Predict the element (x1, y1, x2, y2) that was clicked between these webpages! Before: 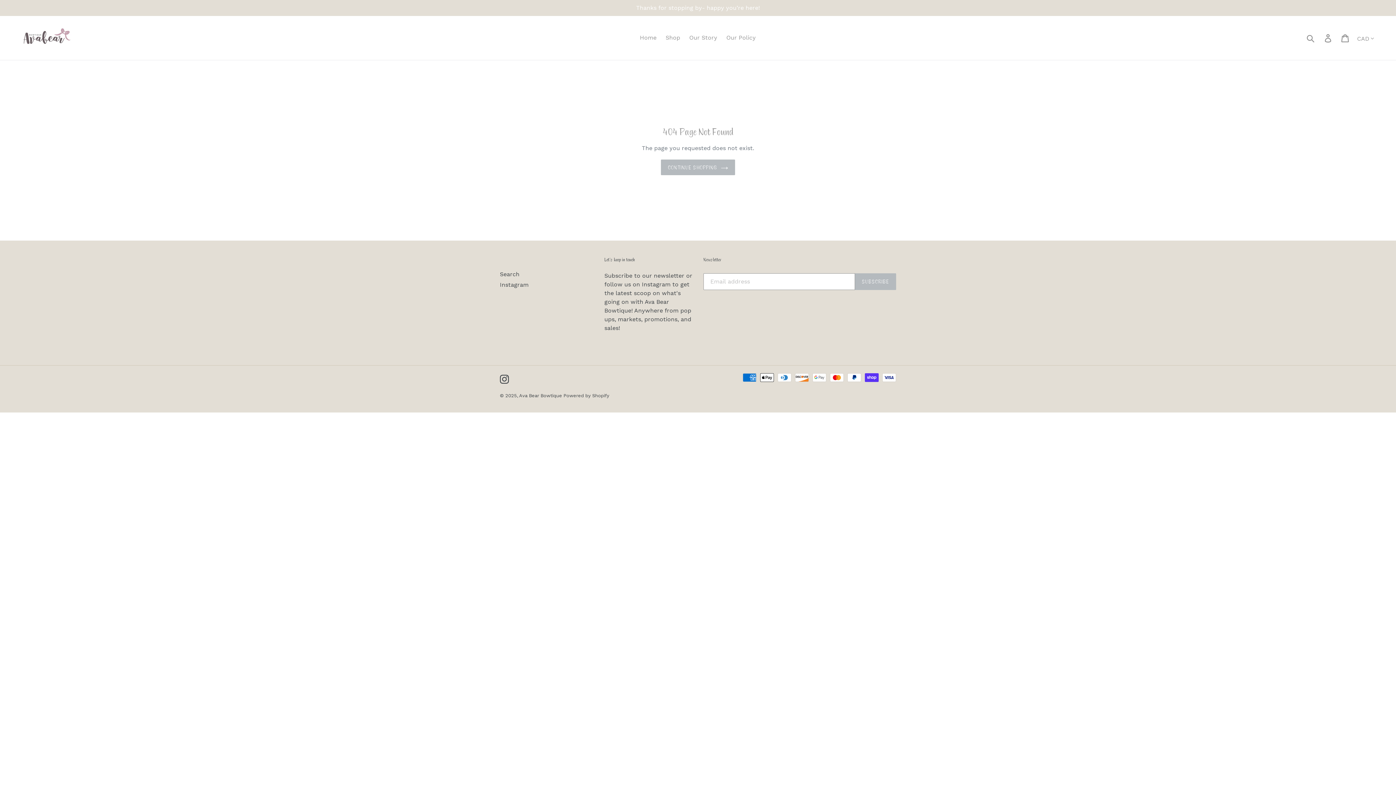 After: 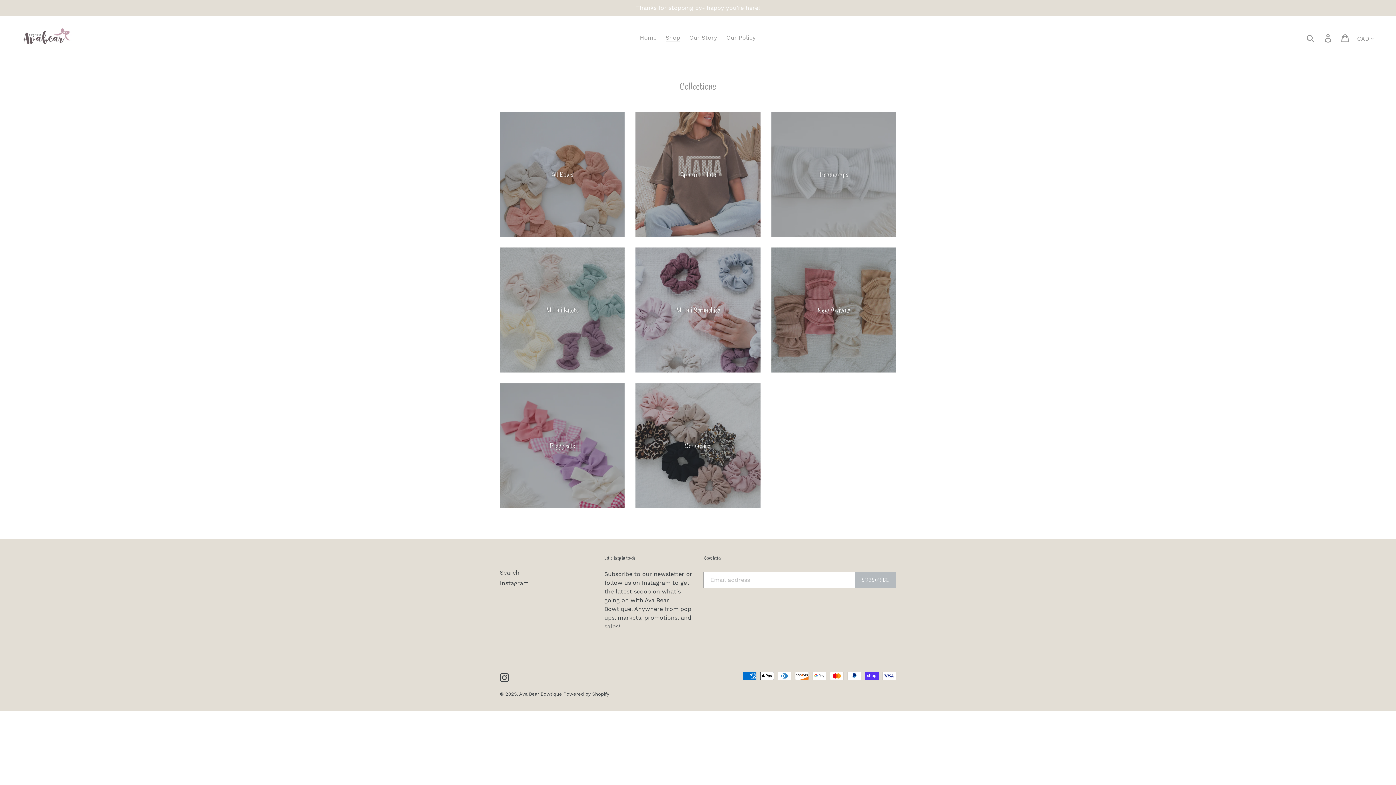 Action: label: Shop bbox: (662, 32, 684, 43)